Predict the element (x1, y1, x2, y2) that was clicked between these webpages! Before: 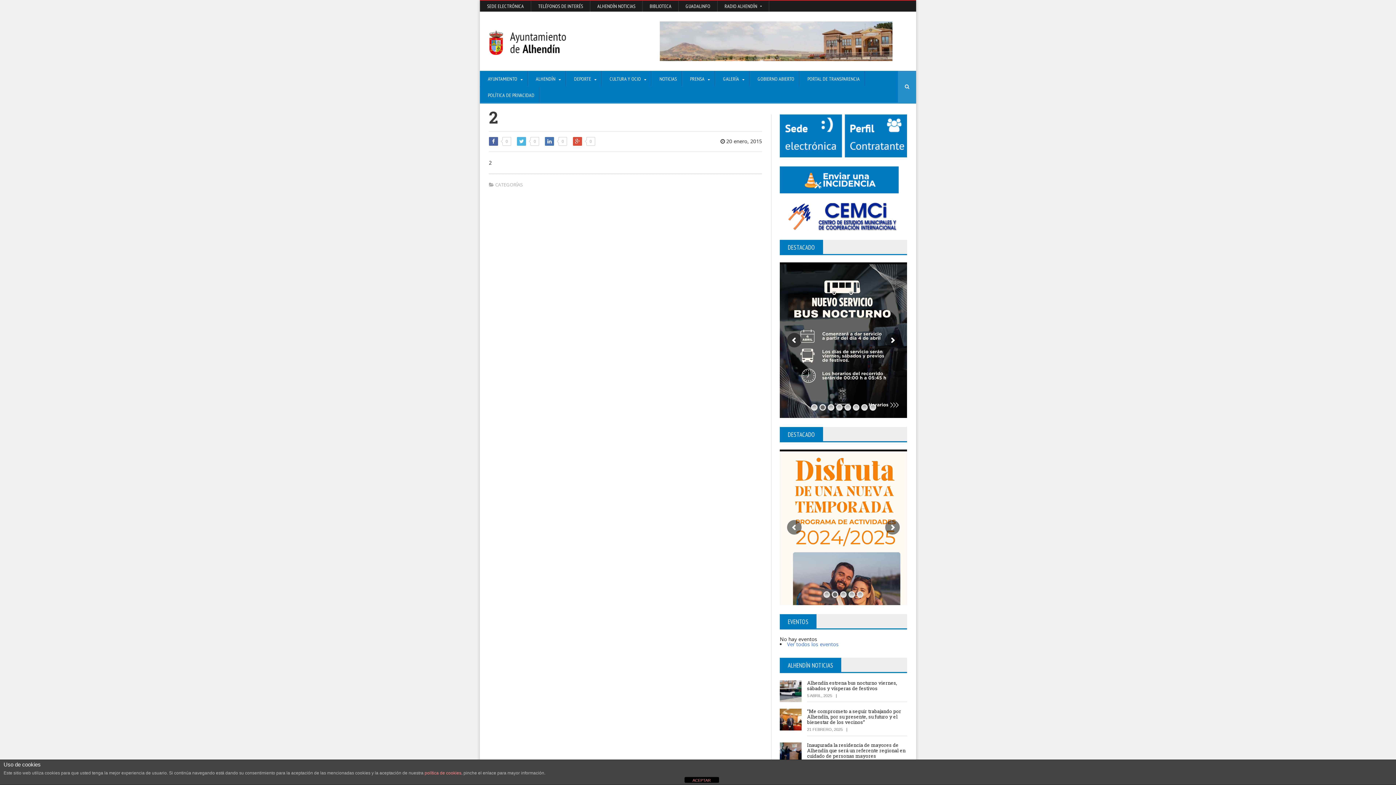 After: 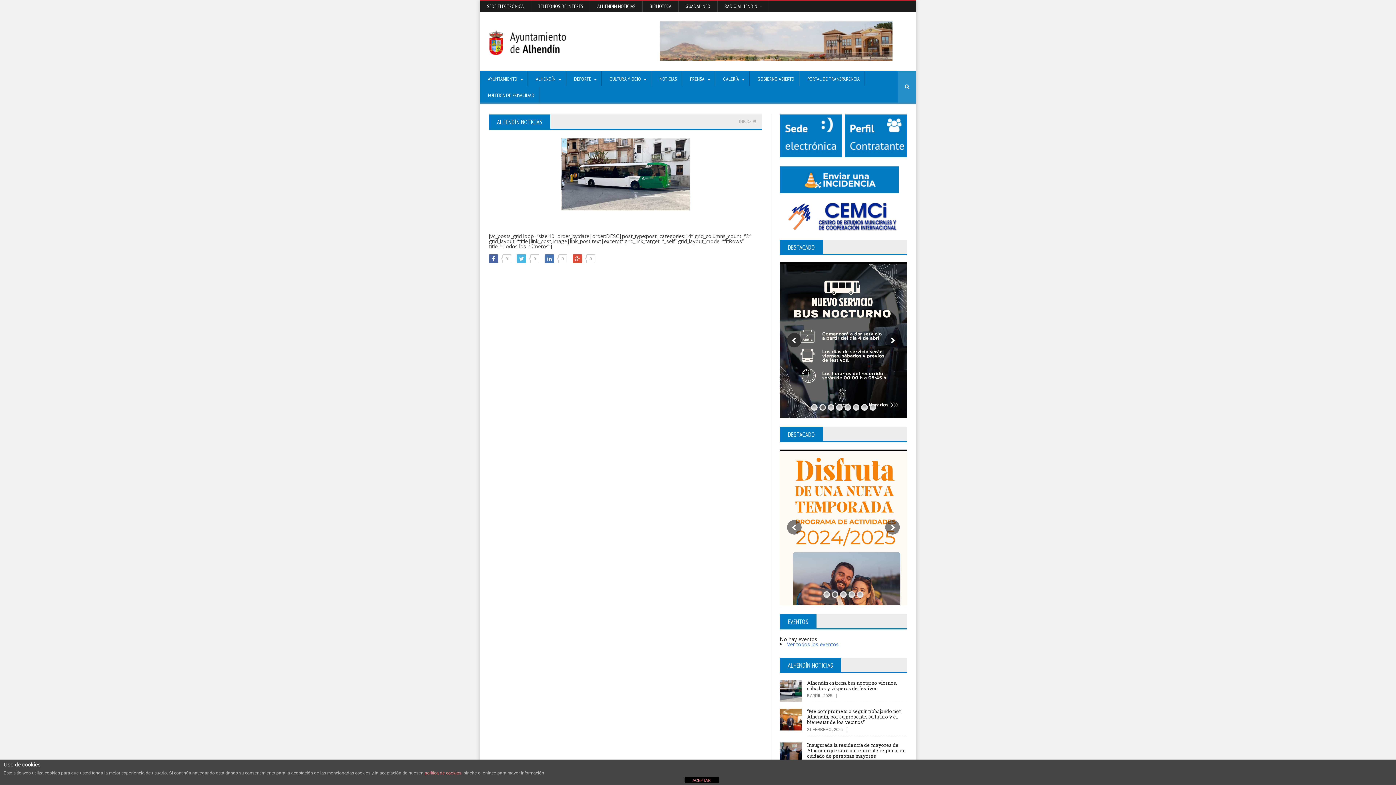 Action: bbox: (590, 0, 642, 11) label: ALHENDÍN NOTICIAS